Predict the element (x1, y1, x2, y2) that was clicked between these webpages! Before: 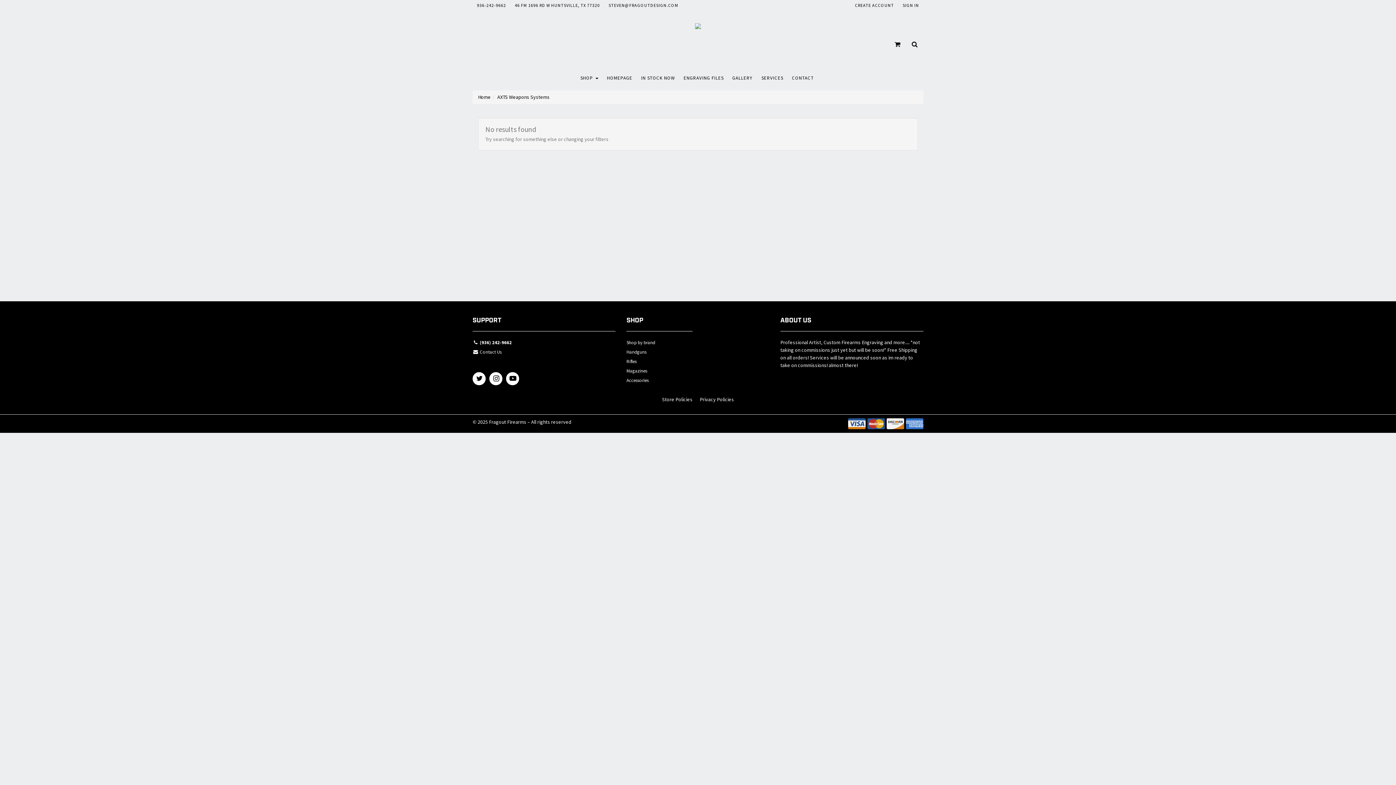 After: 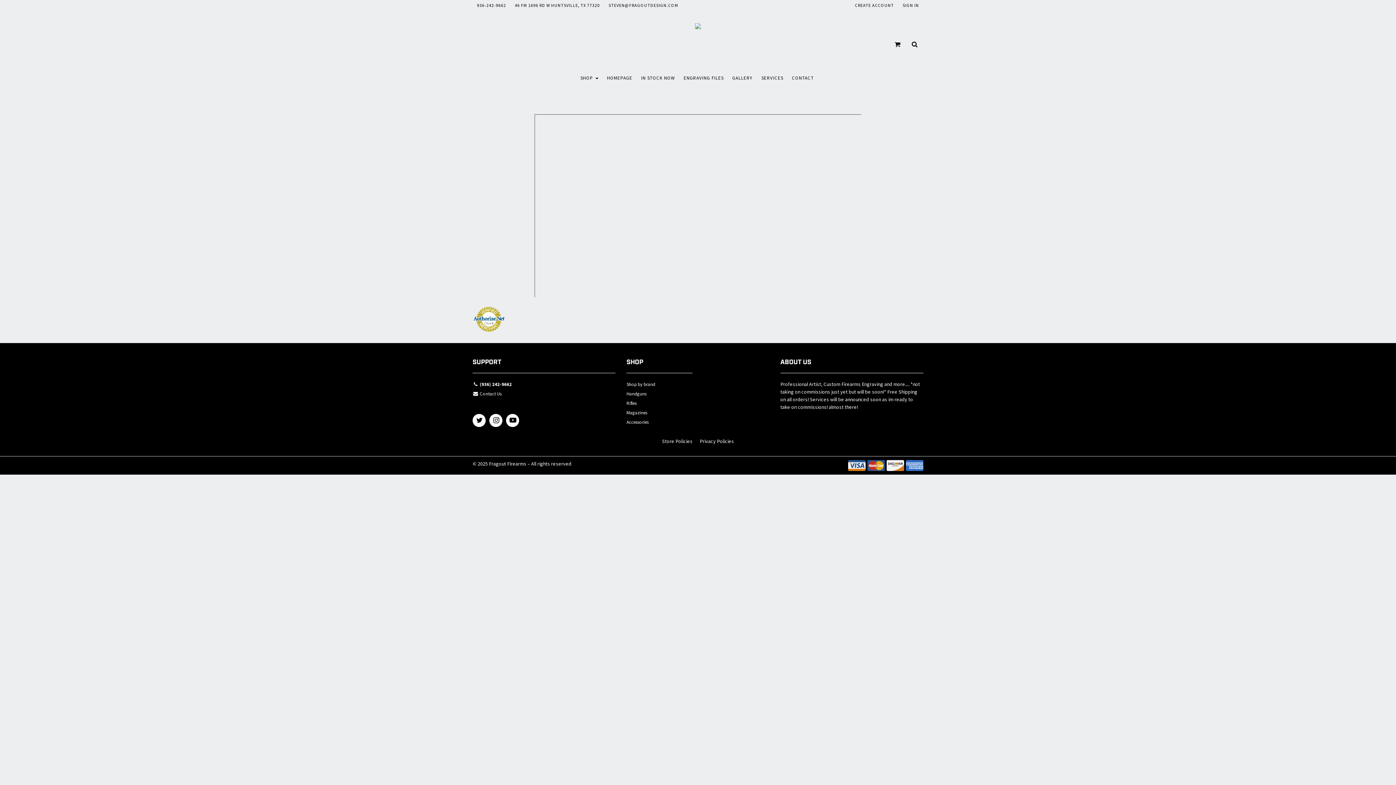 Action: bbox: (478, 93, 490, 100) label: Home